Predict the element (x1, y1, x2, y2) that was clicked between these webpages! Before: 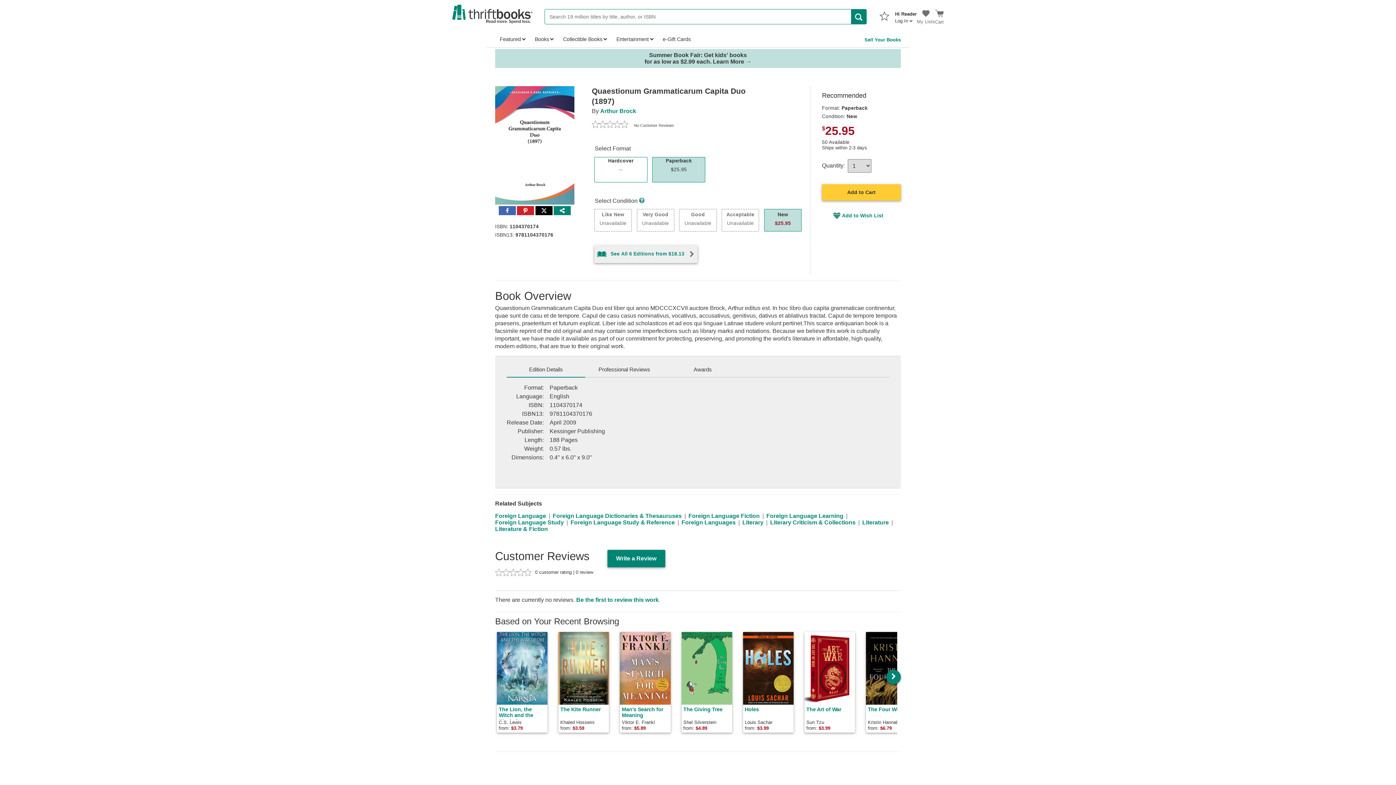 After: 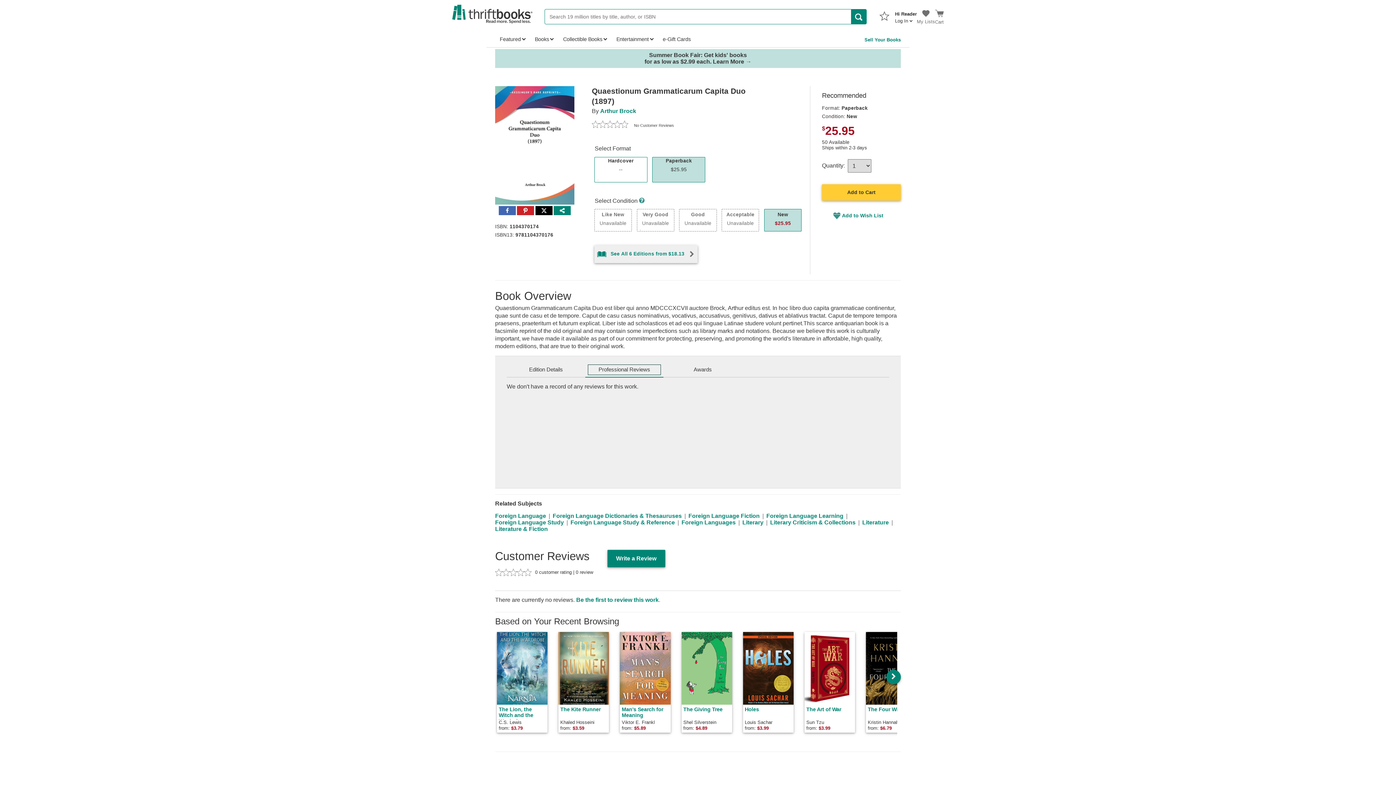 Action: bbox: (585, 362, 663, 377) label: Professional Reviews